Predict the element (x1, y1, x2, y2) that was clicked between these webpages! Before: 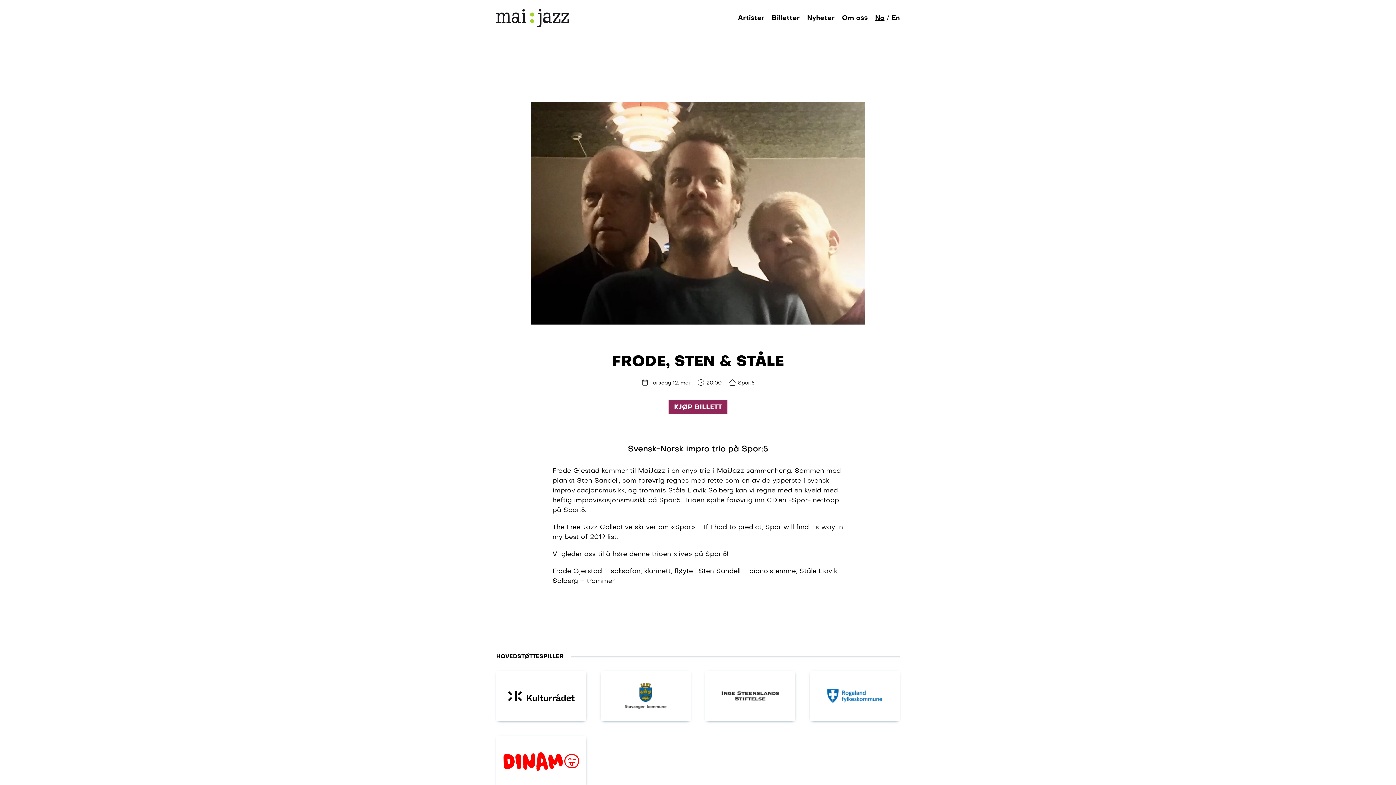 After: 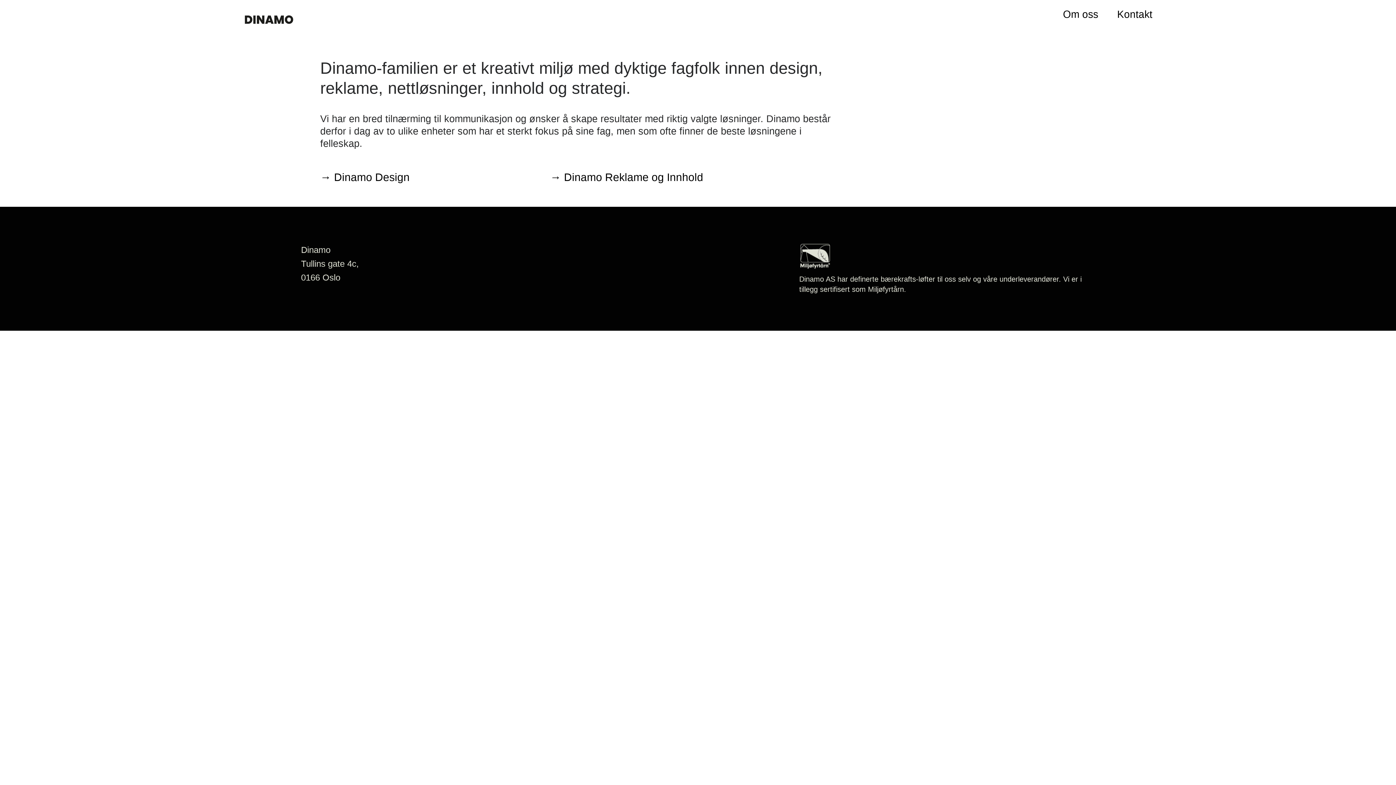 Action: bbox: (496, 736, 586, 787)